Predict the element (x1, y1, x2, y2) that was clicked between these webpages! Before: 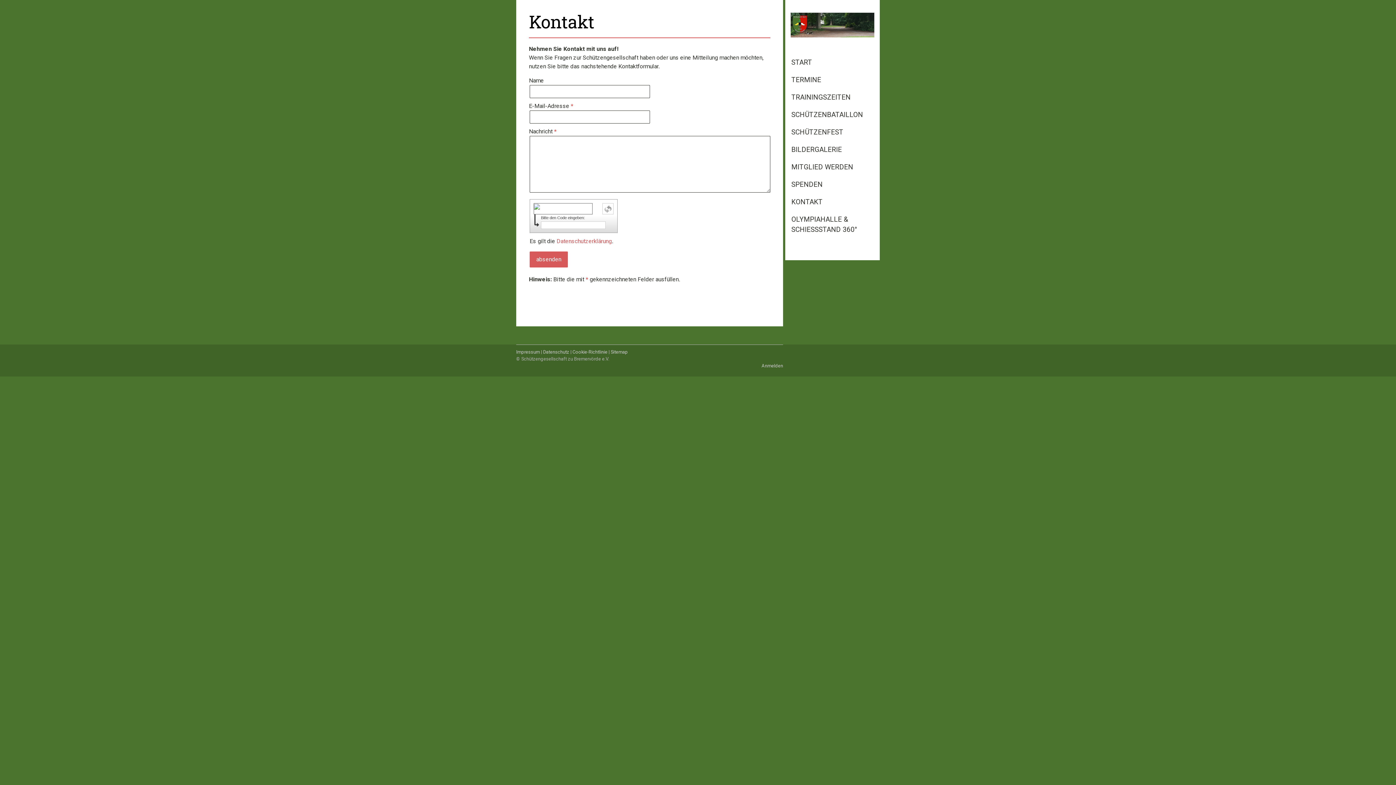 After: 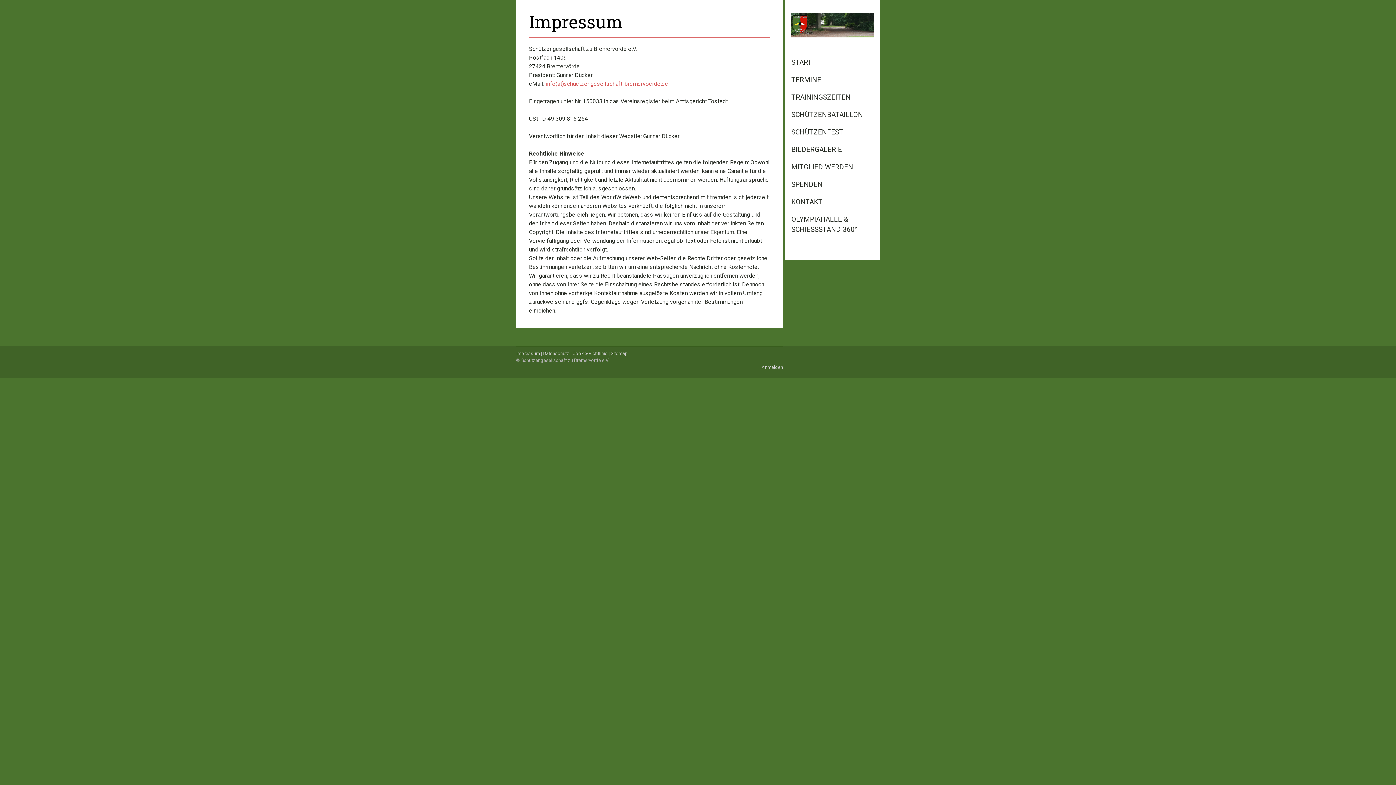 Action: bbox: (516, 349, 540, 354) label: Impressum